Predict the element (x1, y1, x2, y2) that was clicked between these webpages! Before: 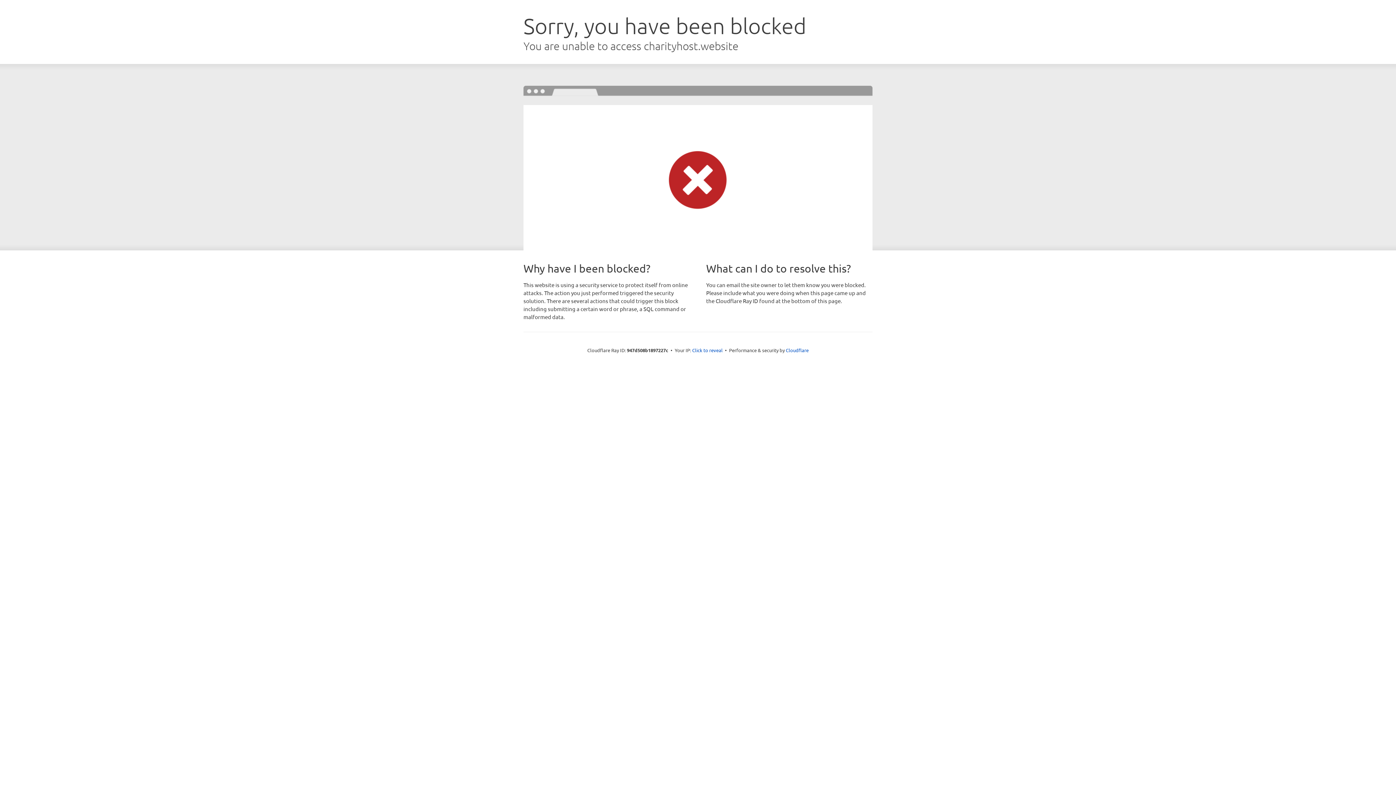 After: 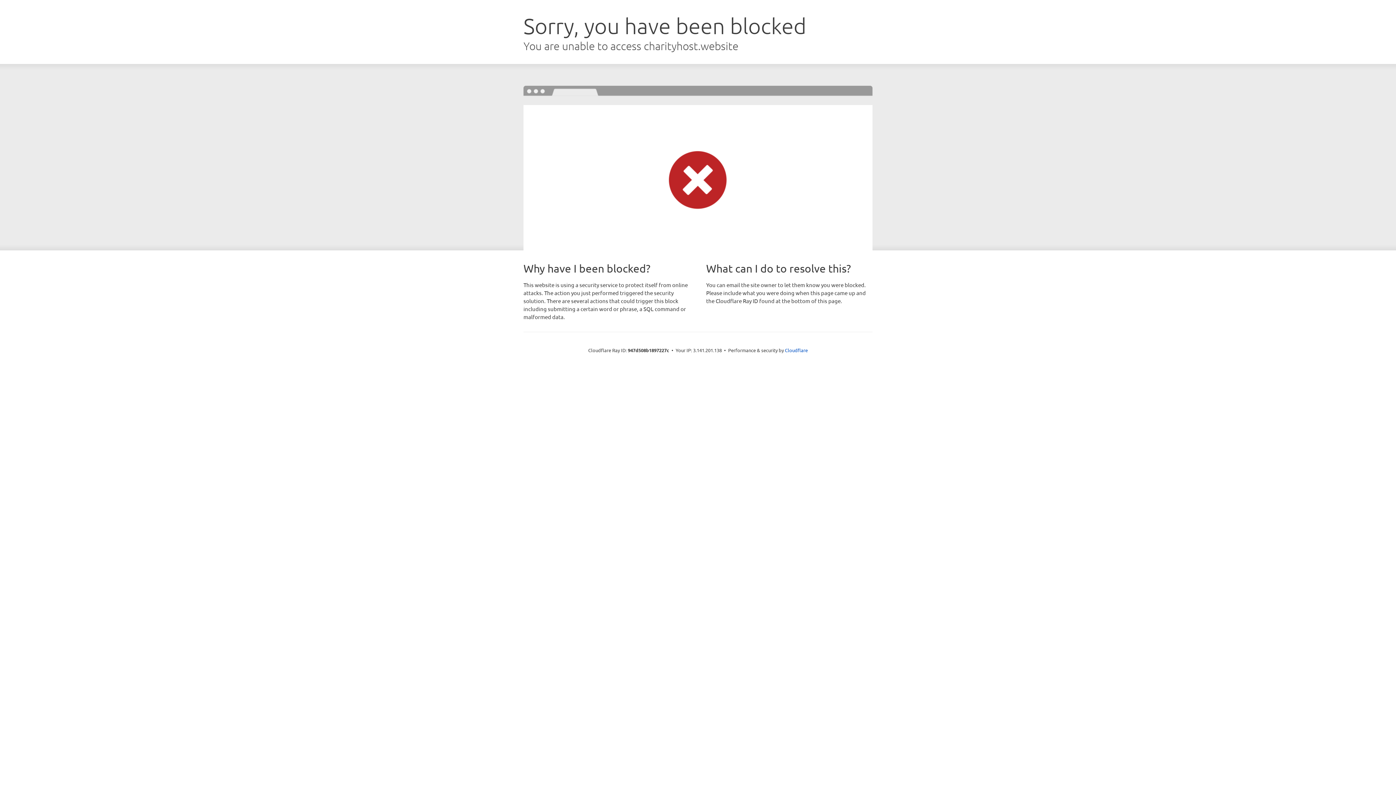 Action: bbox: (692, 346, 722, 353) label: Click to reveal